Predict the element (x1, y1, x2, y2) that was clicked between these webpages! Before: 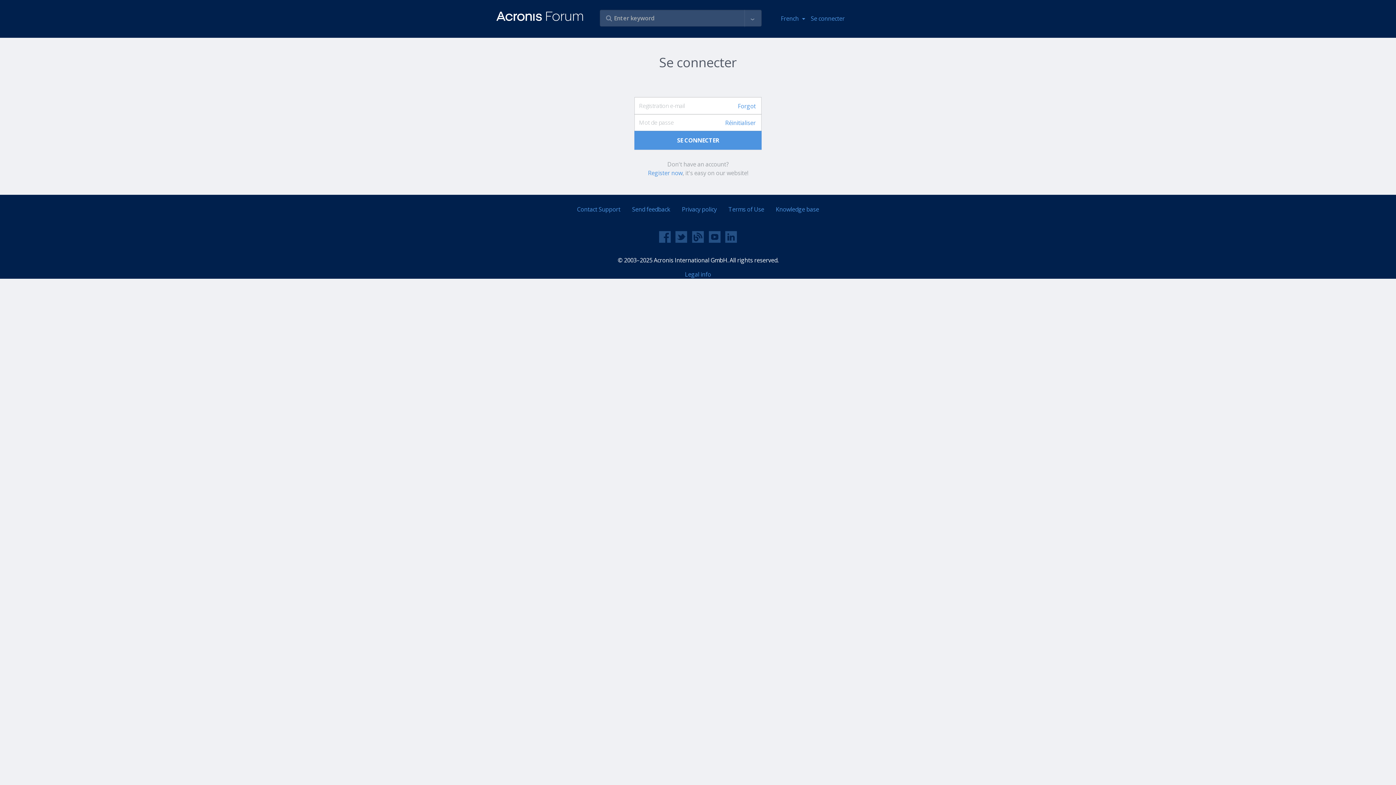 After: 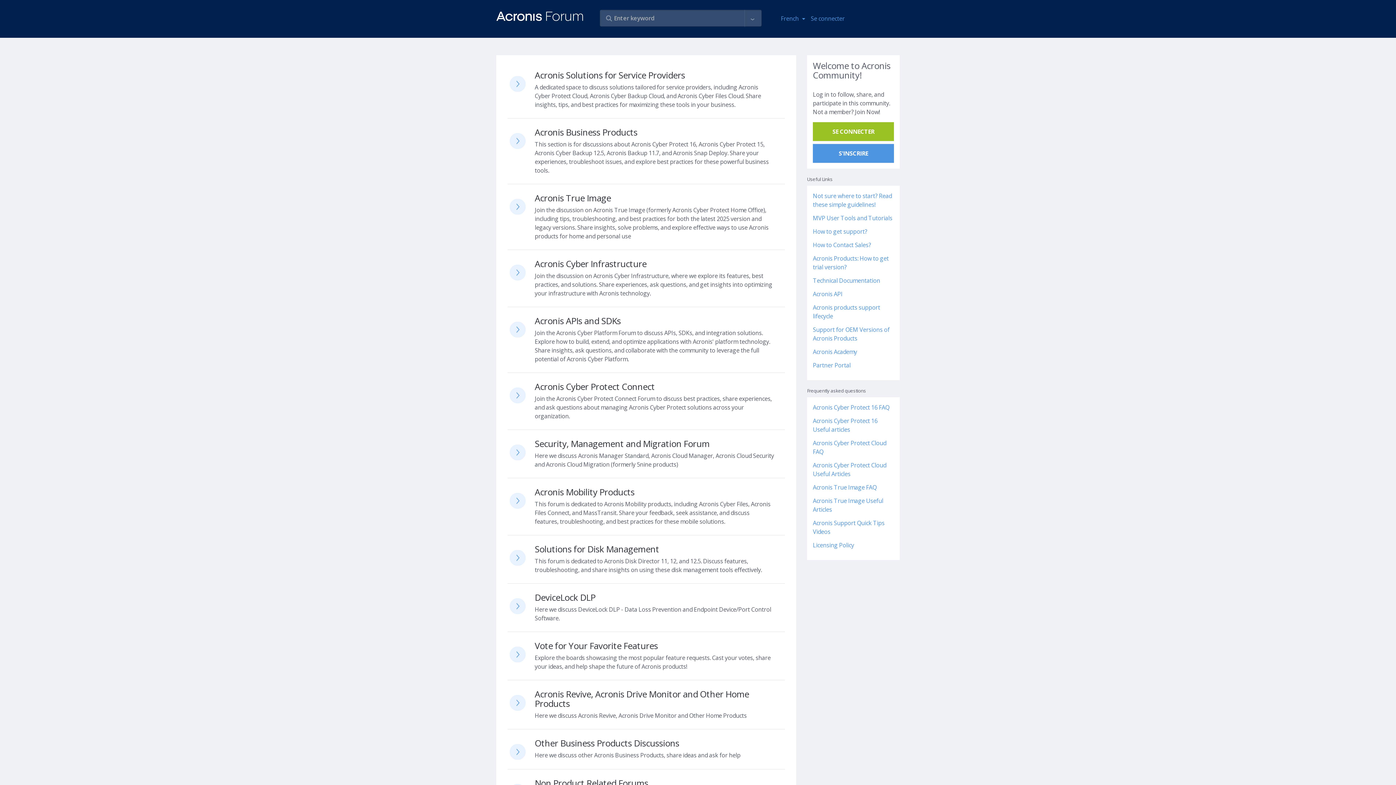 Action: bbox: (496, 5, 583, 24)